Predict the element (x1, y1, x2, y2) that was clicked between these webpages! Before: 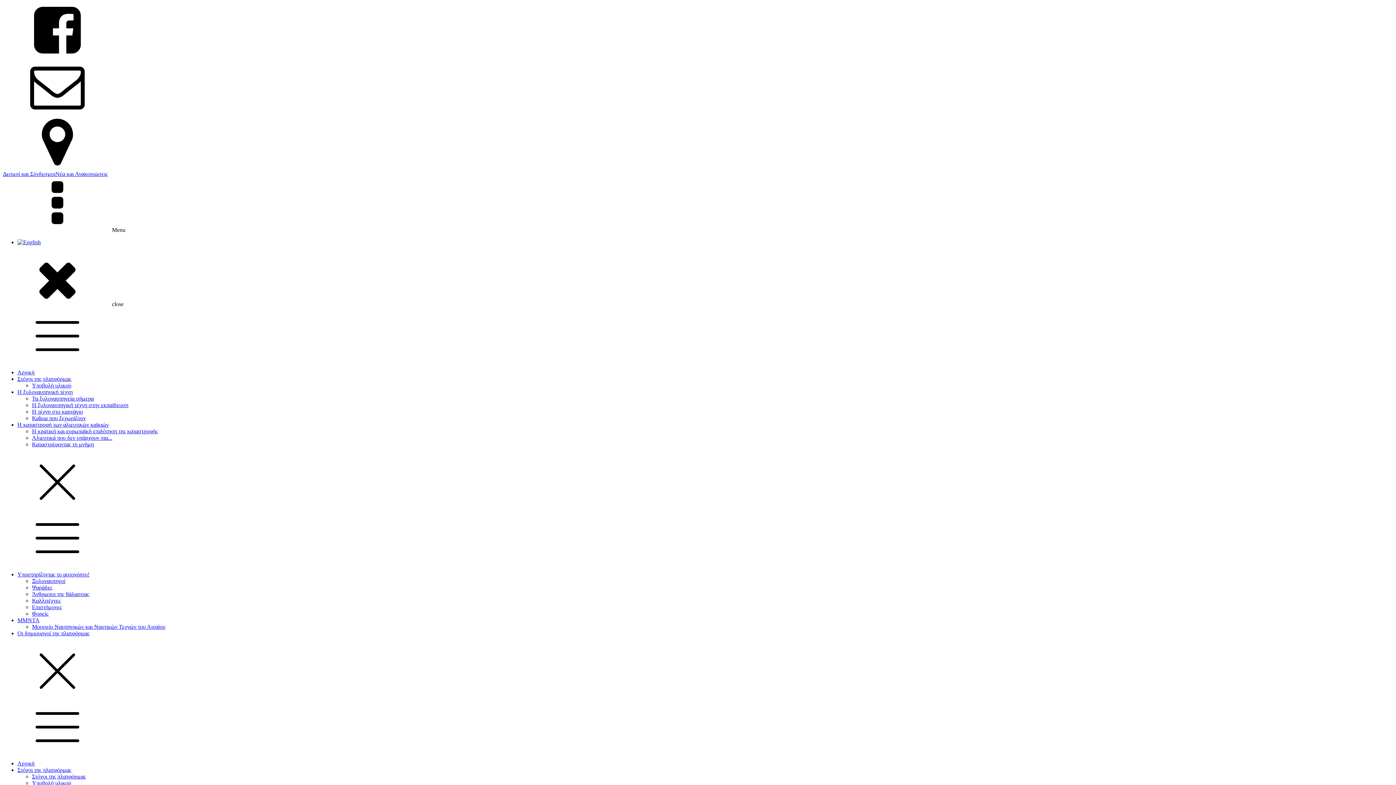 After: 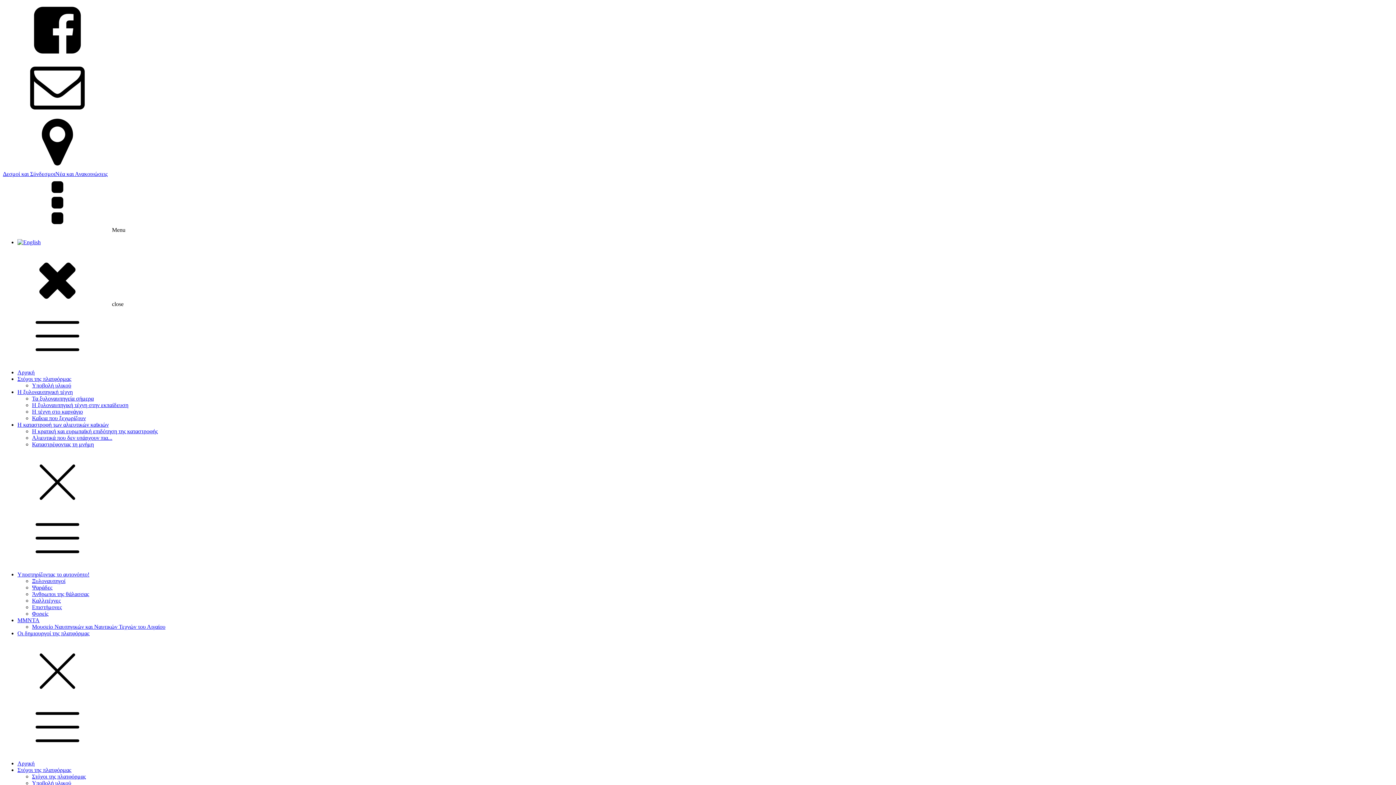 Action: bbox: (2, 114, 1393, 170)